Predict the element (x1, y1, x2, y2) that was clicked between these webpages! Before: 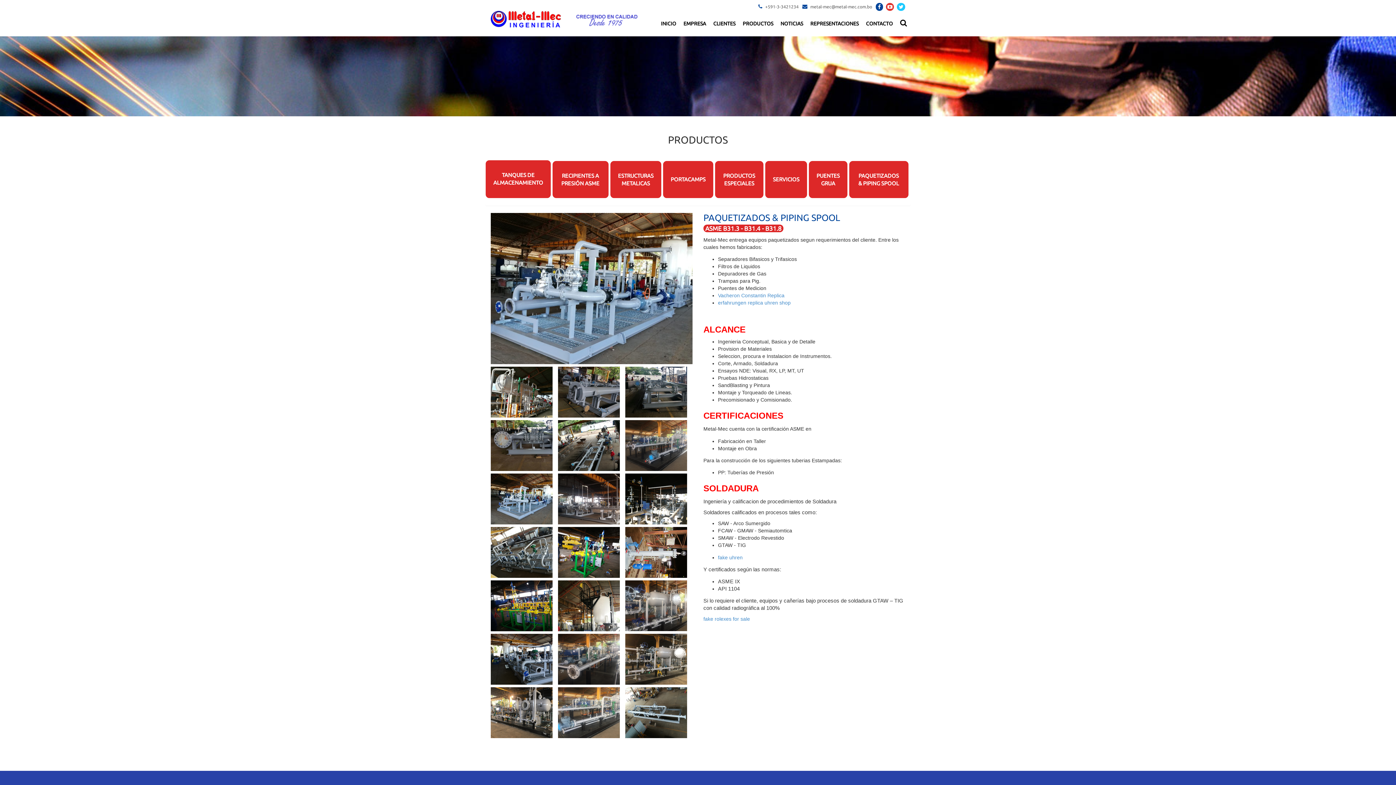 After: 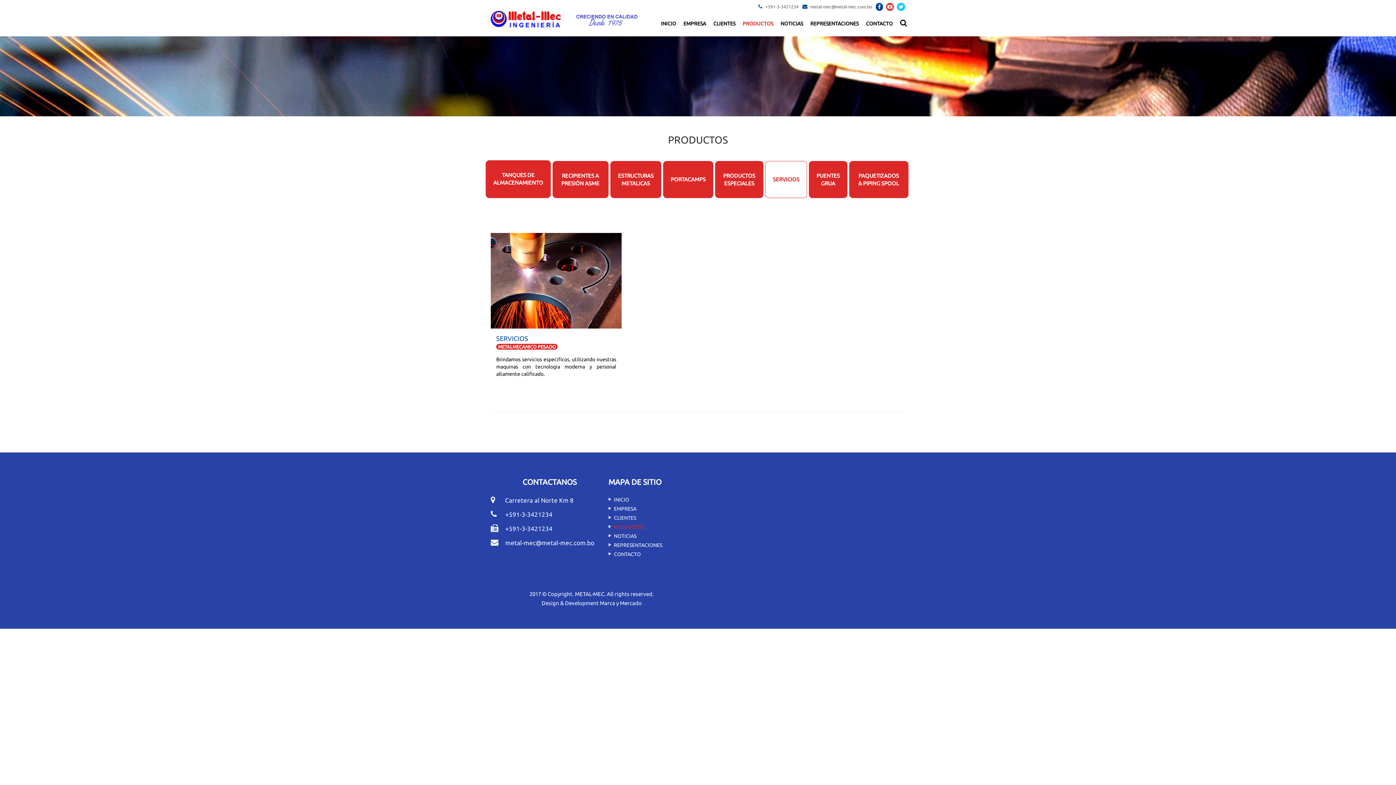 Action: bbox: (769, 161, 803, 197) label: SERVICIOS